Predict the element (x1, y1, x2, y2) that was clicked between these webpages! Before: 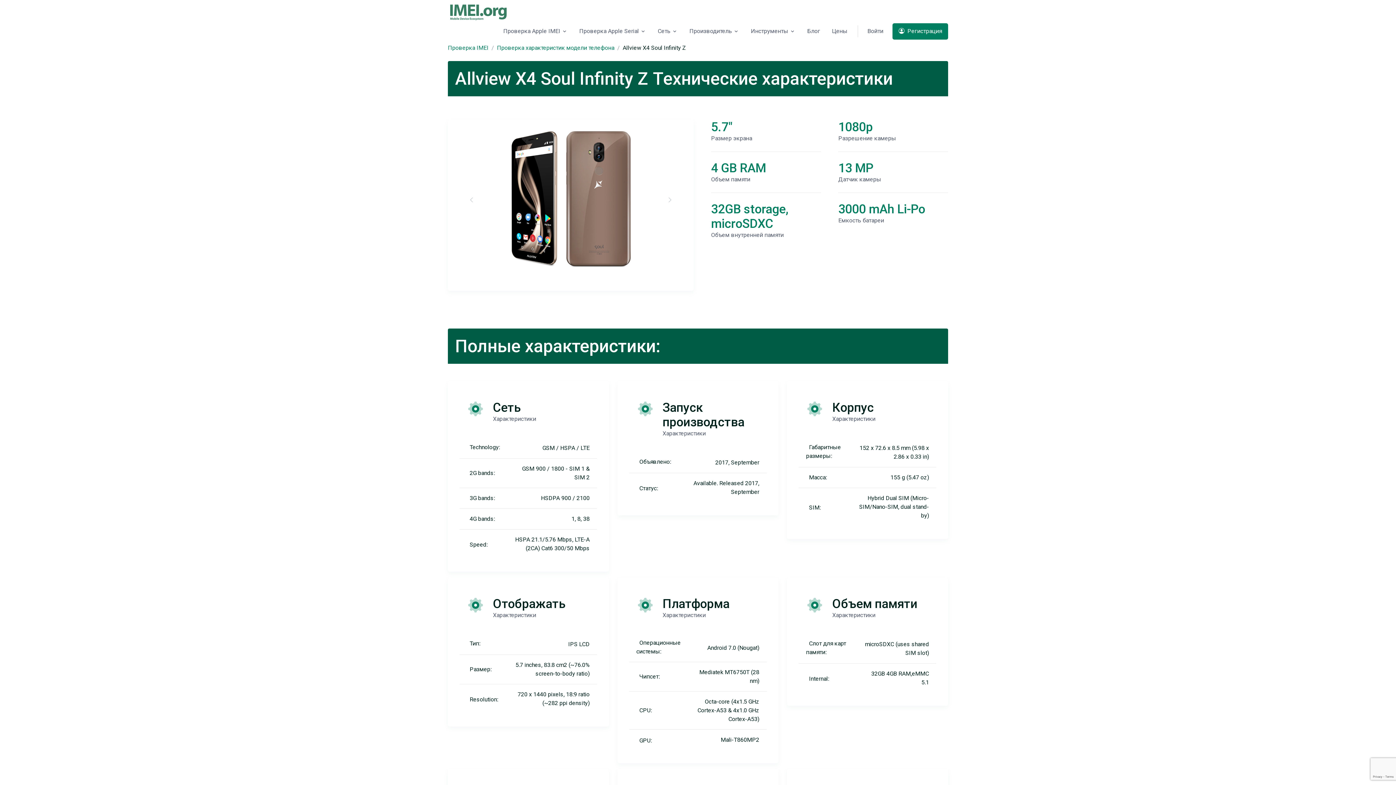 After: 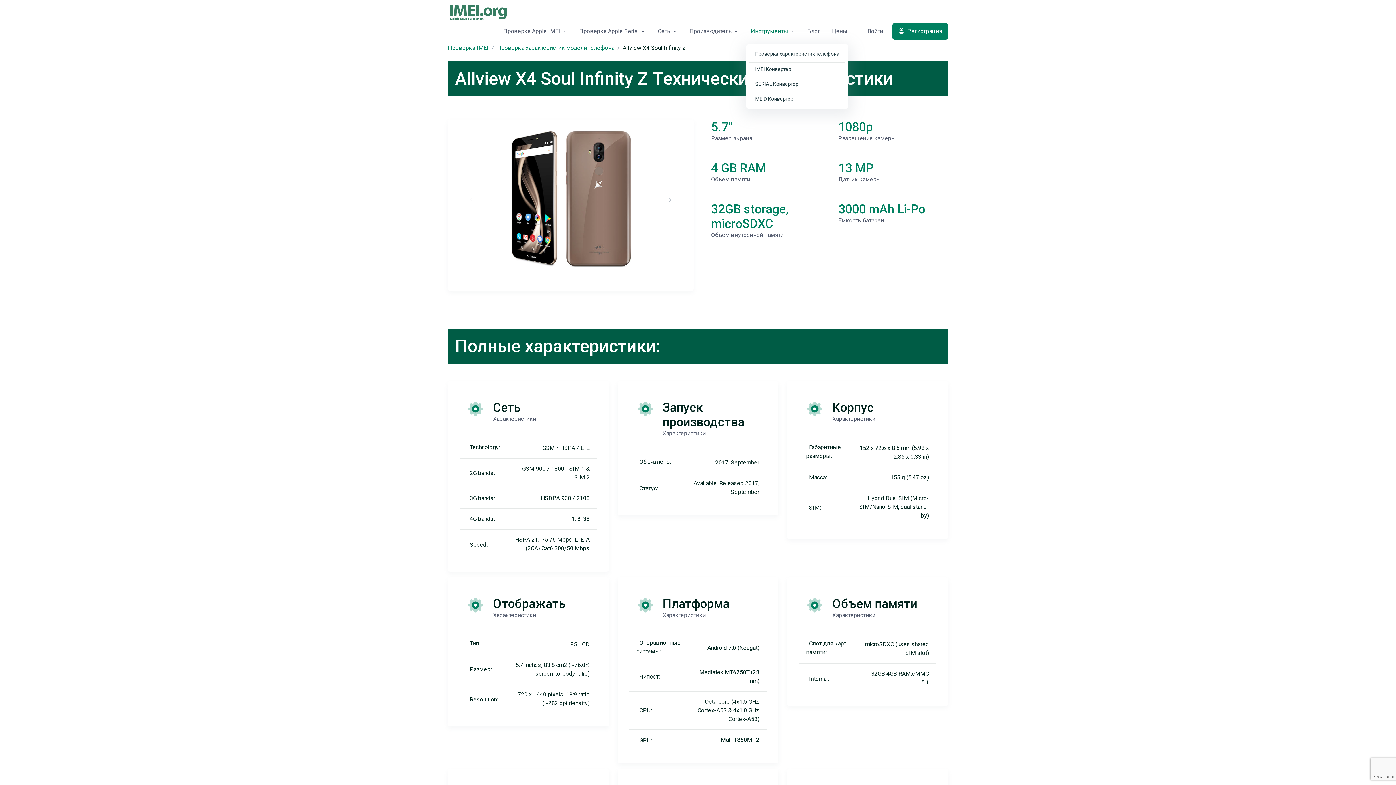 Action: label: Инструменты bbox: (746, 21, 800, 41)